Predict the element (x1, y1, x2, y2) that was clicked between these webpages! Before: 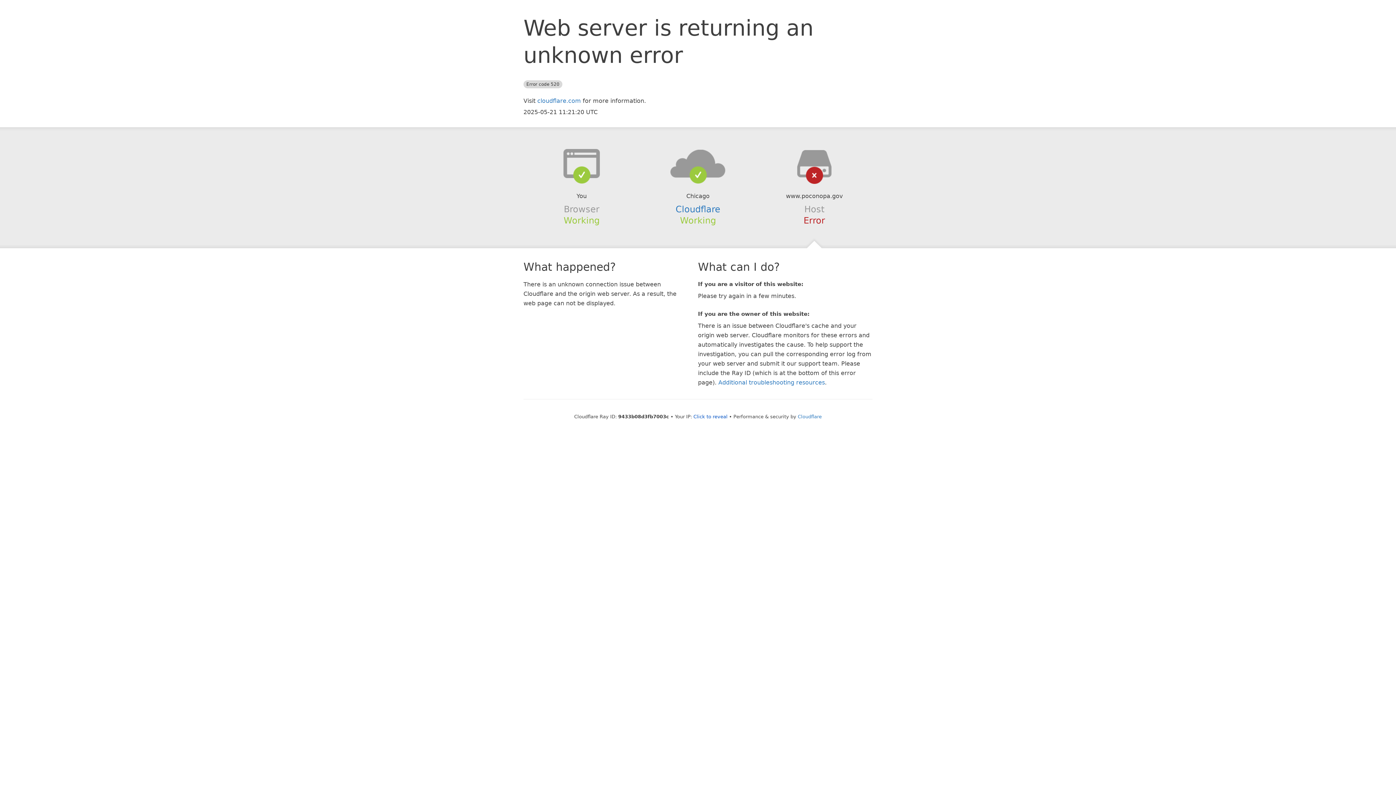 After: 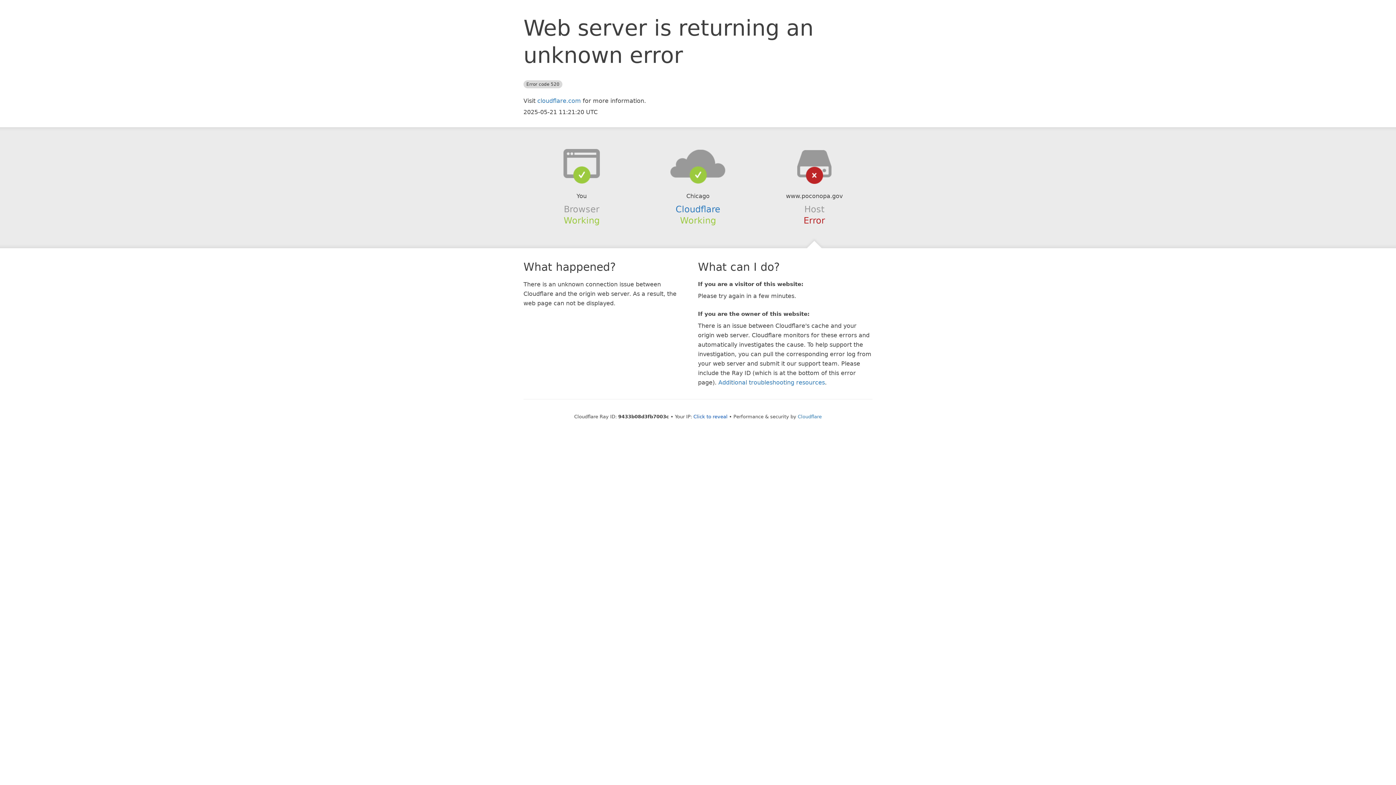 Action: bbox: (639, 148, 756, 178)